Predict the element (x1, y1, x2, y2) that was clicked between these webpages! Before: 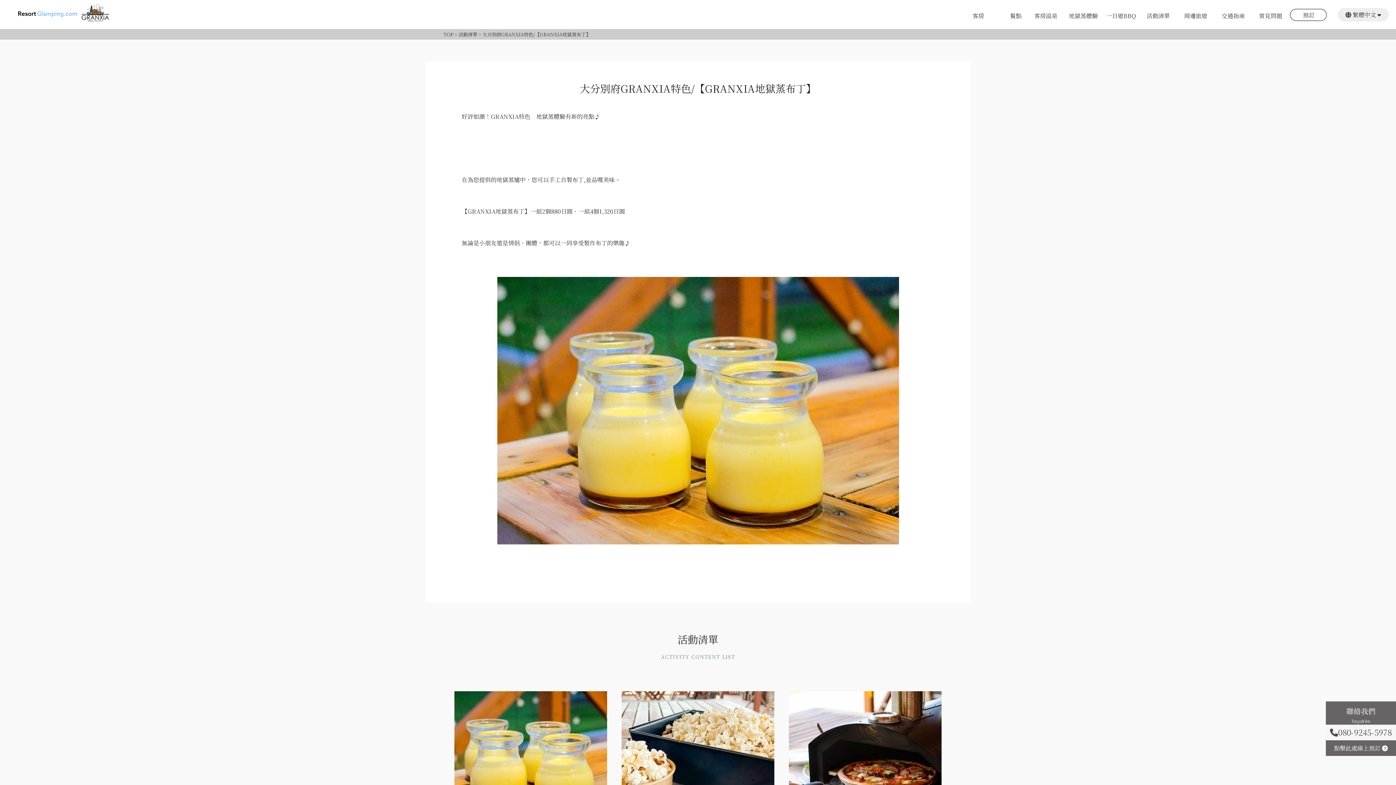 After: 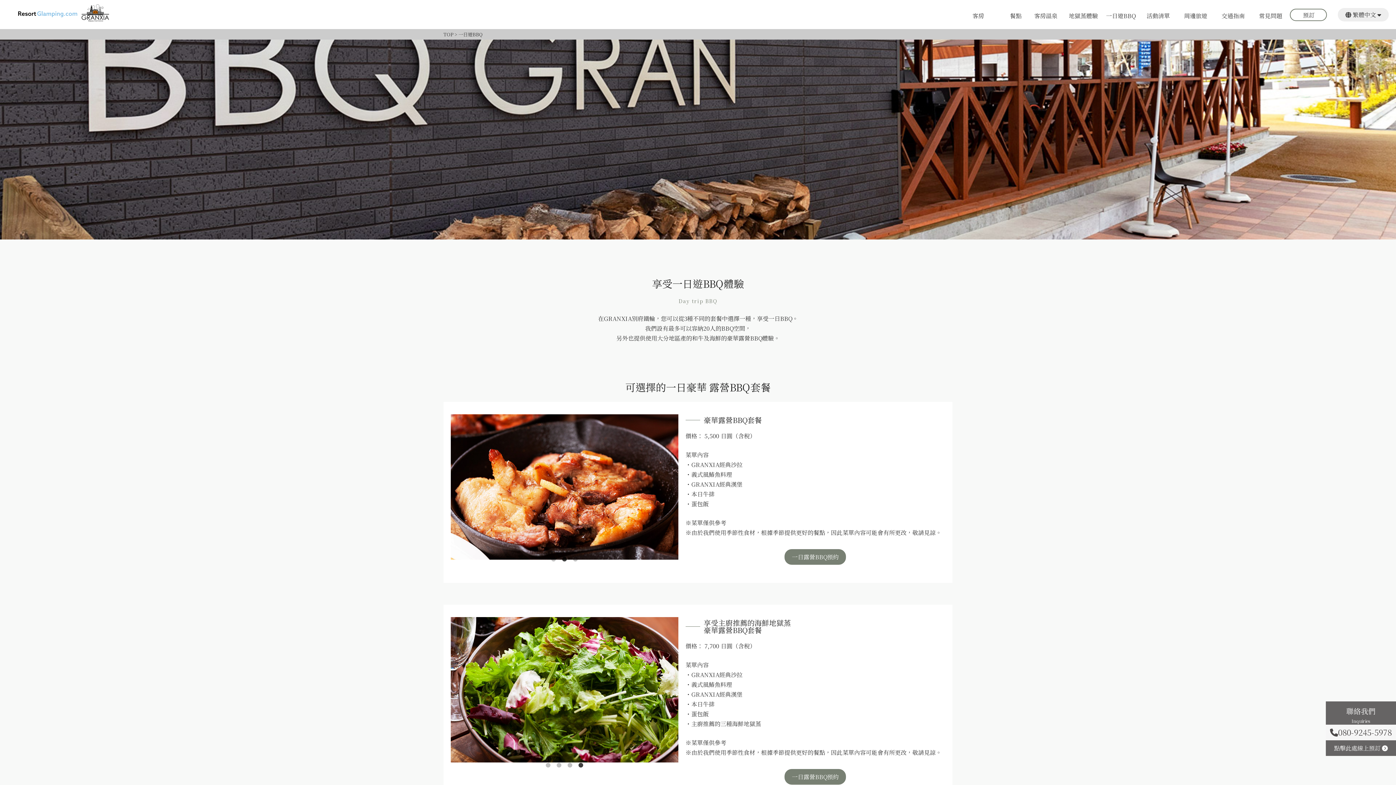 Action: label: 一日遊BBQ bbox: (1102, 13, 1139, 24)